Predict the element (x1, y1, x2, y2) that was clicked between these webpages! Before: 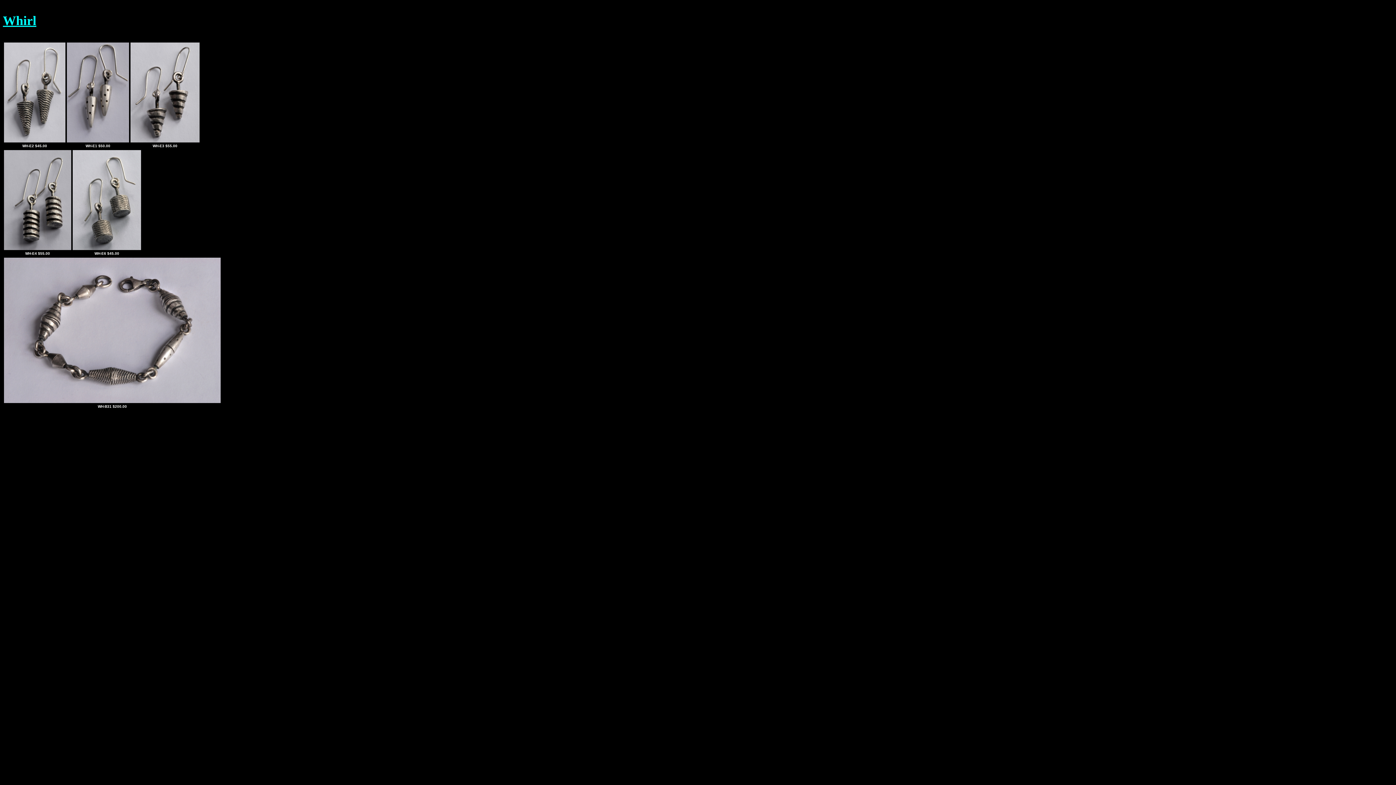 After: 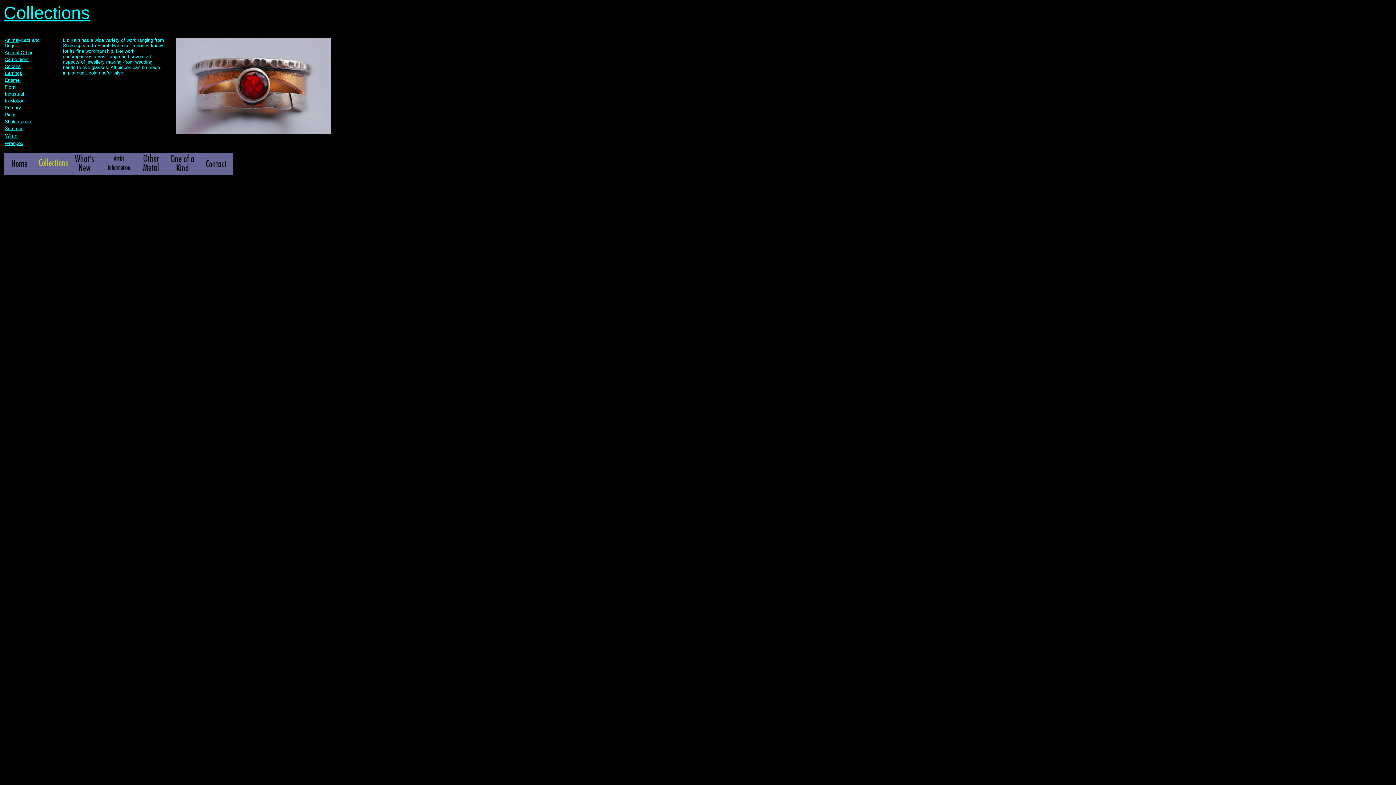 Action: bbox: (2, 13, 36, 28) label: Whirl